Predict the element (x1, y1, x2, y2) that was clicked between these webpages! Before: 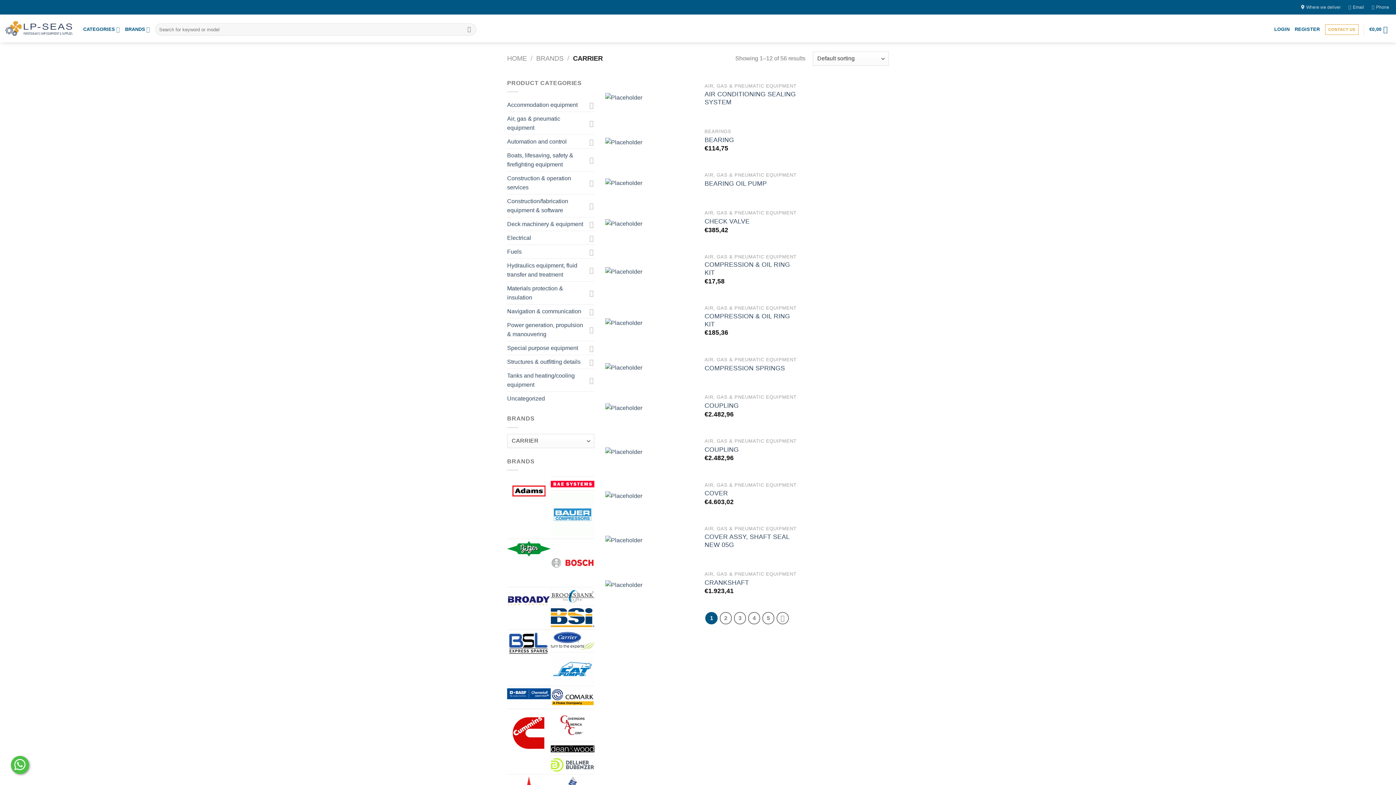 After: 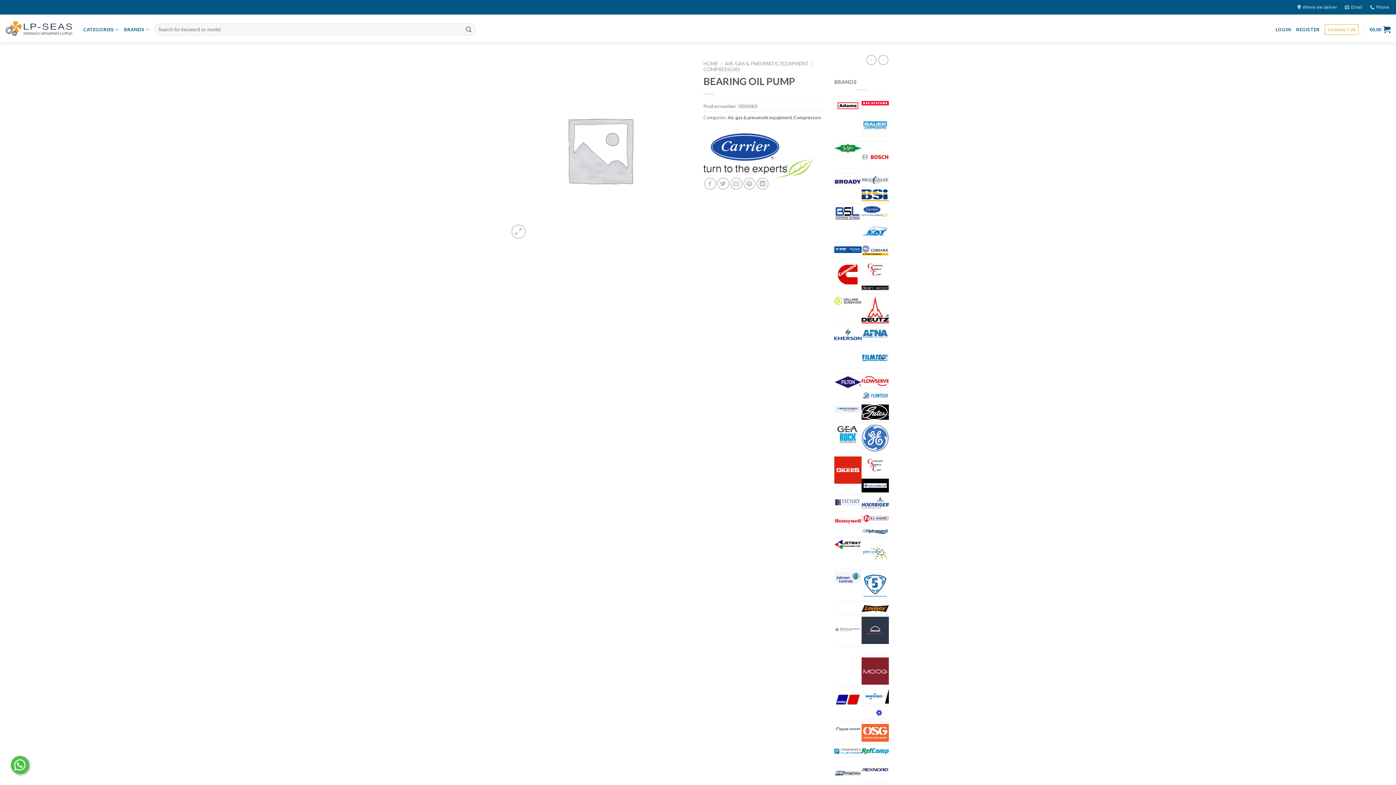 Action: bbox: (704, 179, 766, 187) label: BEARING OIL PUMP